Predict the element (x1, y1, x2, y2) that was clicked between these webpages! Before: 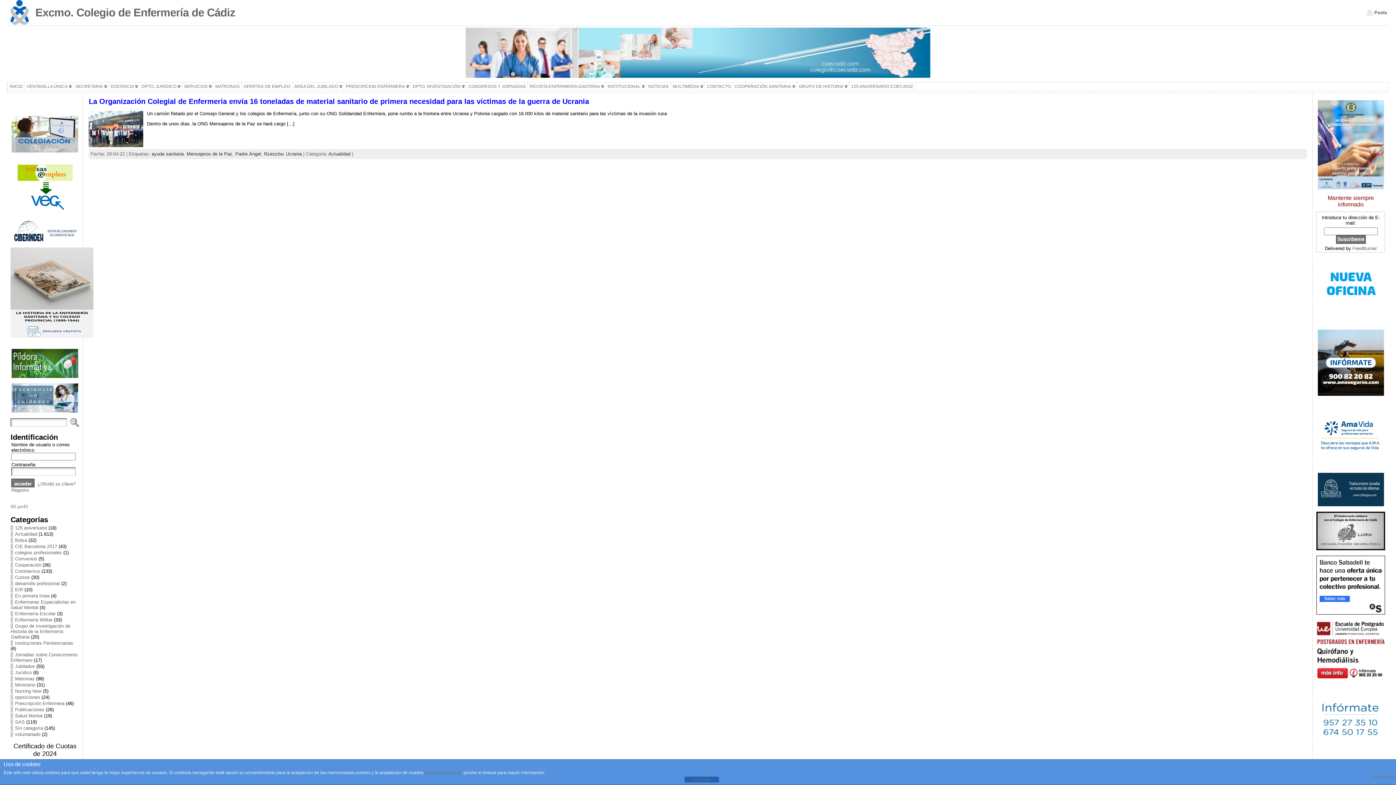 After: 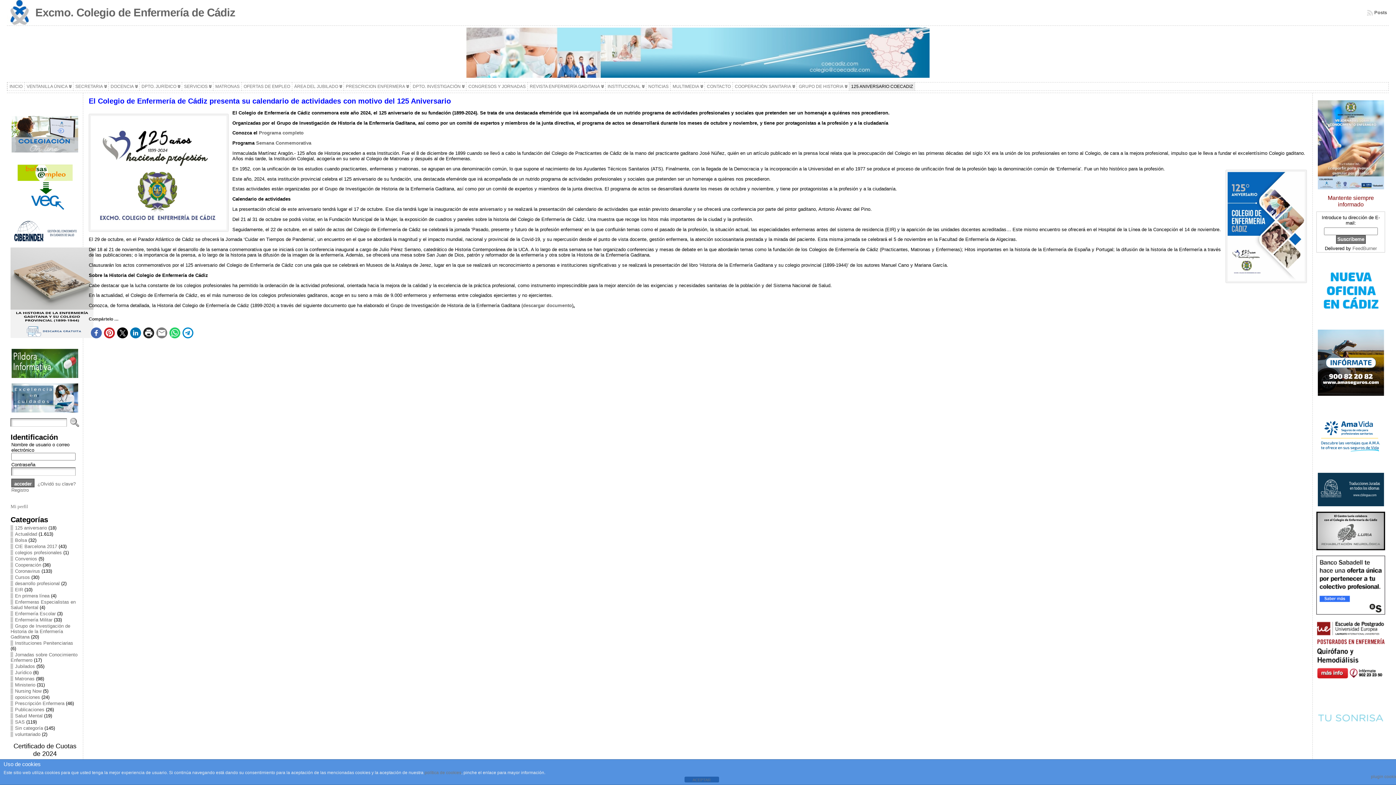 Action: bbox: (849, 82, 915, 90) label: 125 ANIVERSARIO COECADIZ